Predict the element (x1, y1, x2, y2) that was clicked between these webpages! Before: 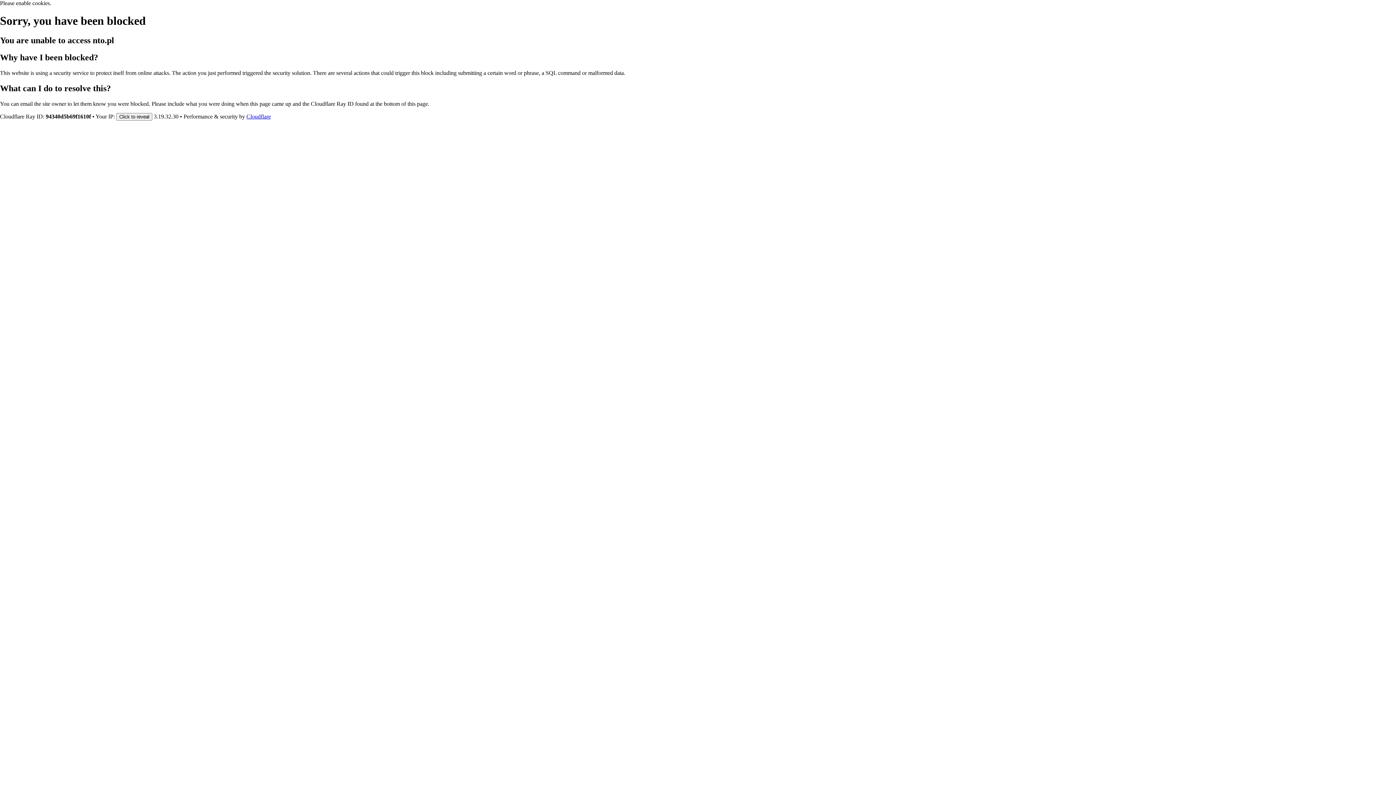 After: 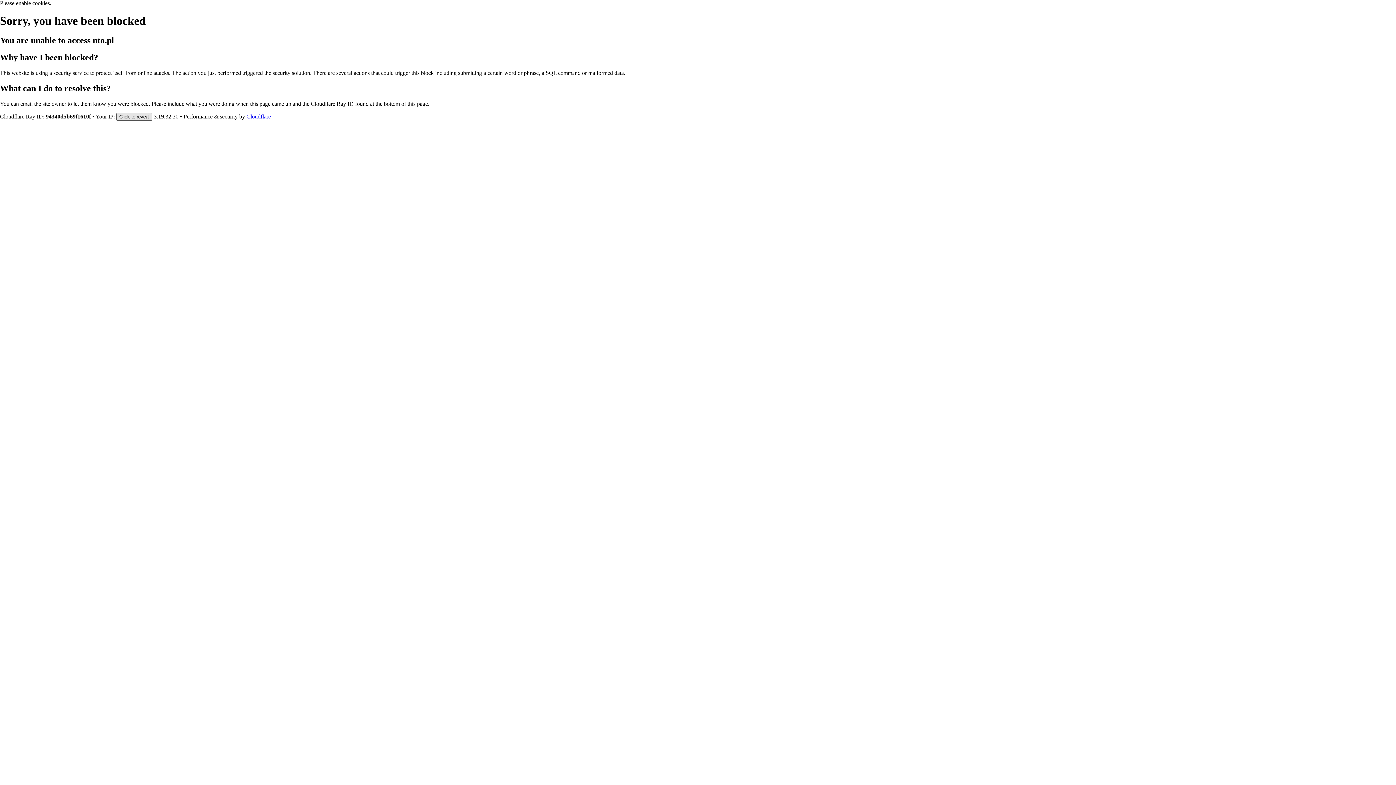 Action: bbox: (116, 112, 152, 120) label: Click to reveal